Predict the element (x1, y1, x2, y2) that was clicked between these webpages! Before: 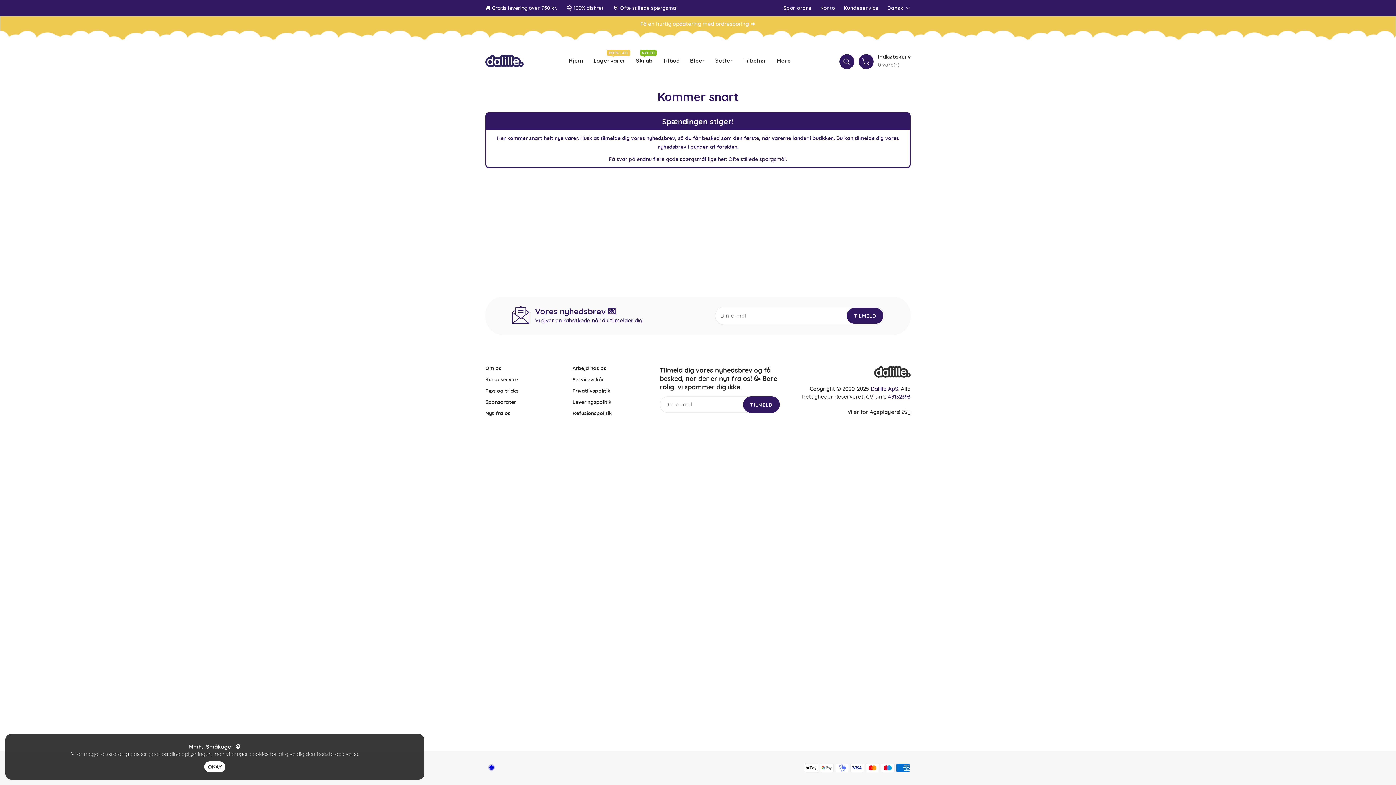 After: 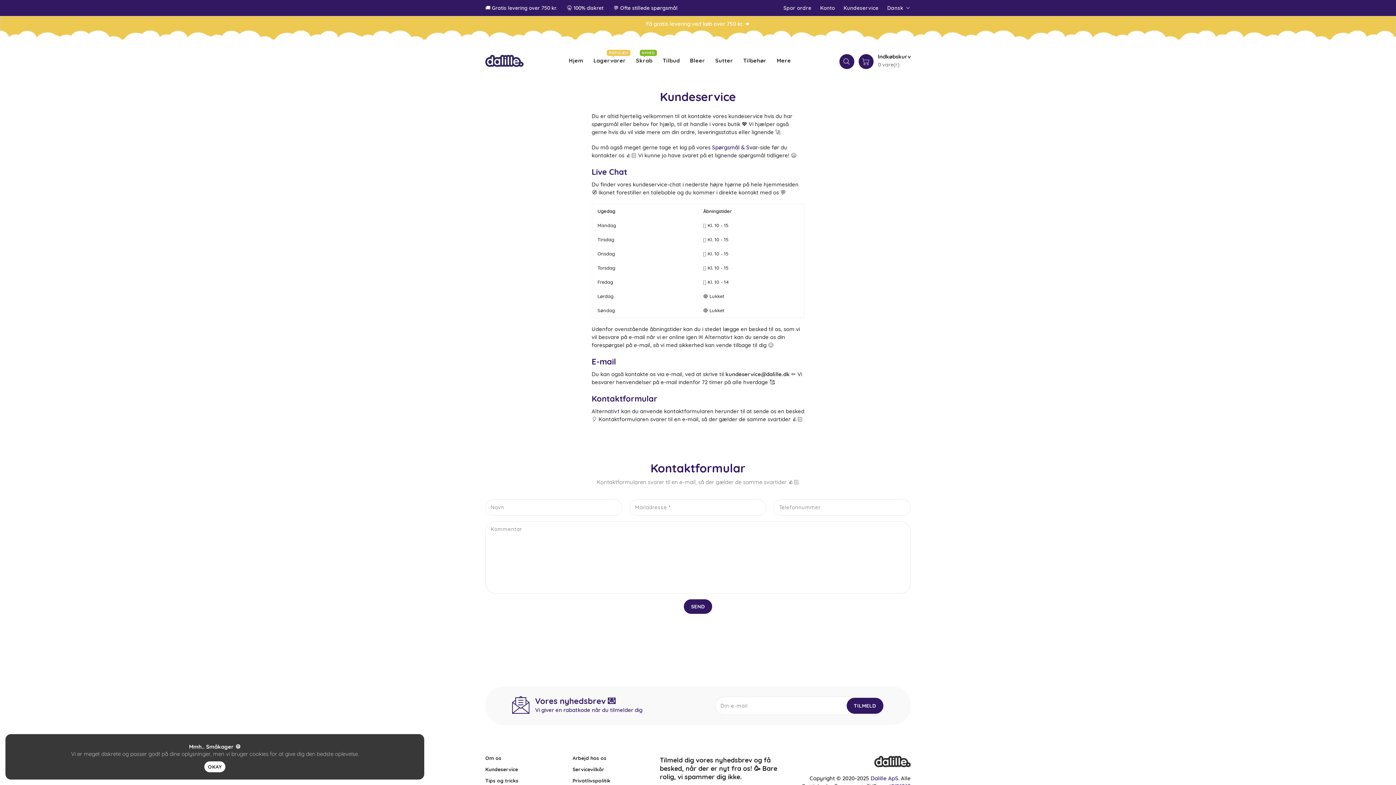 Action: label: Kundeservice bbox: (485, 374, 518, 384)